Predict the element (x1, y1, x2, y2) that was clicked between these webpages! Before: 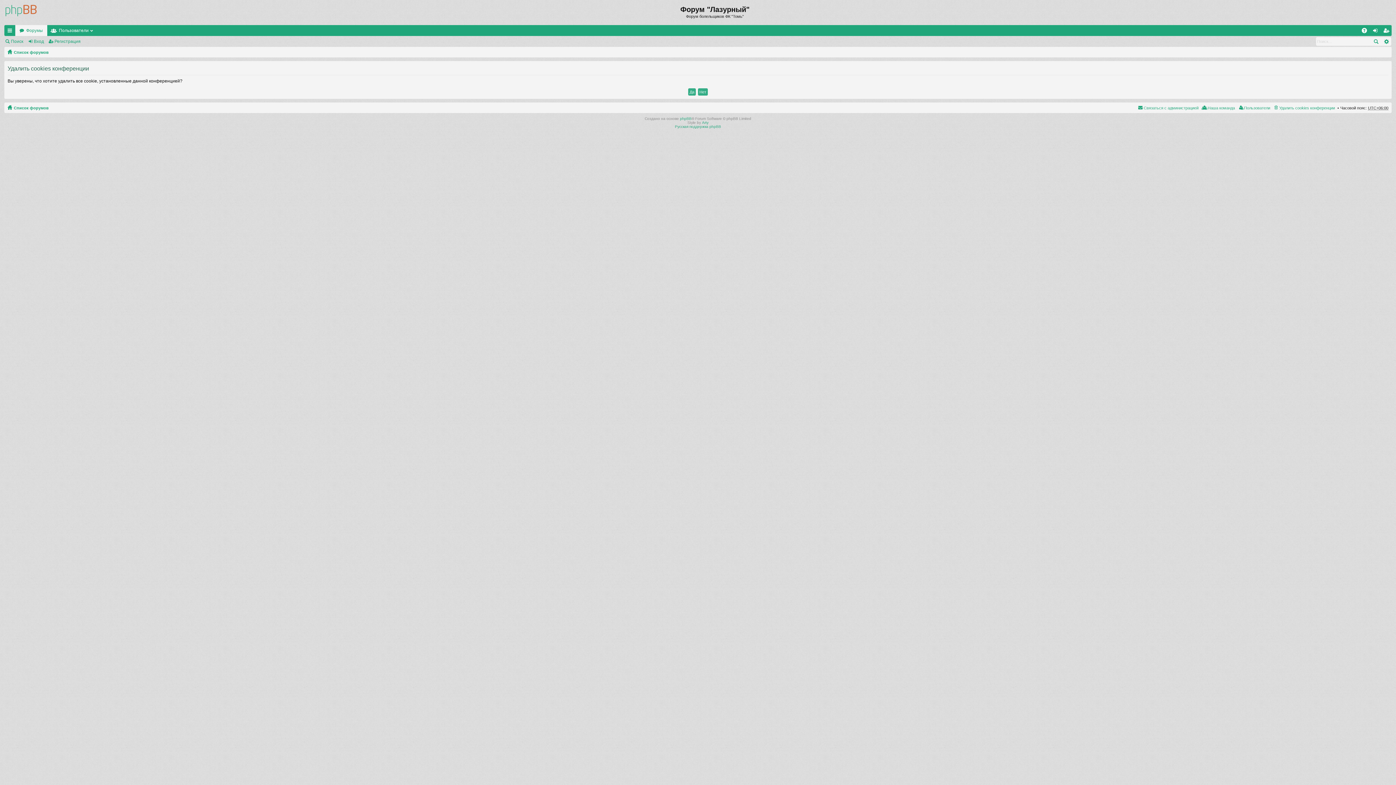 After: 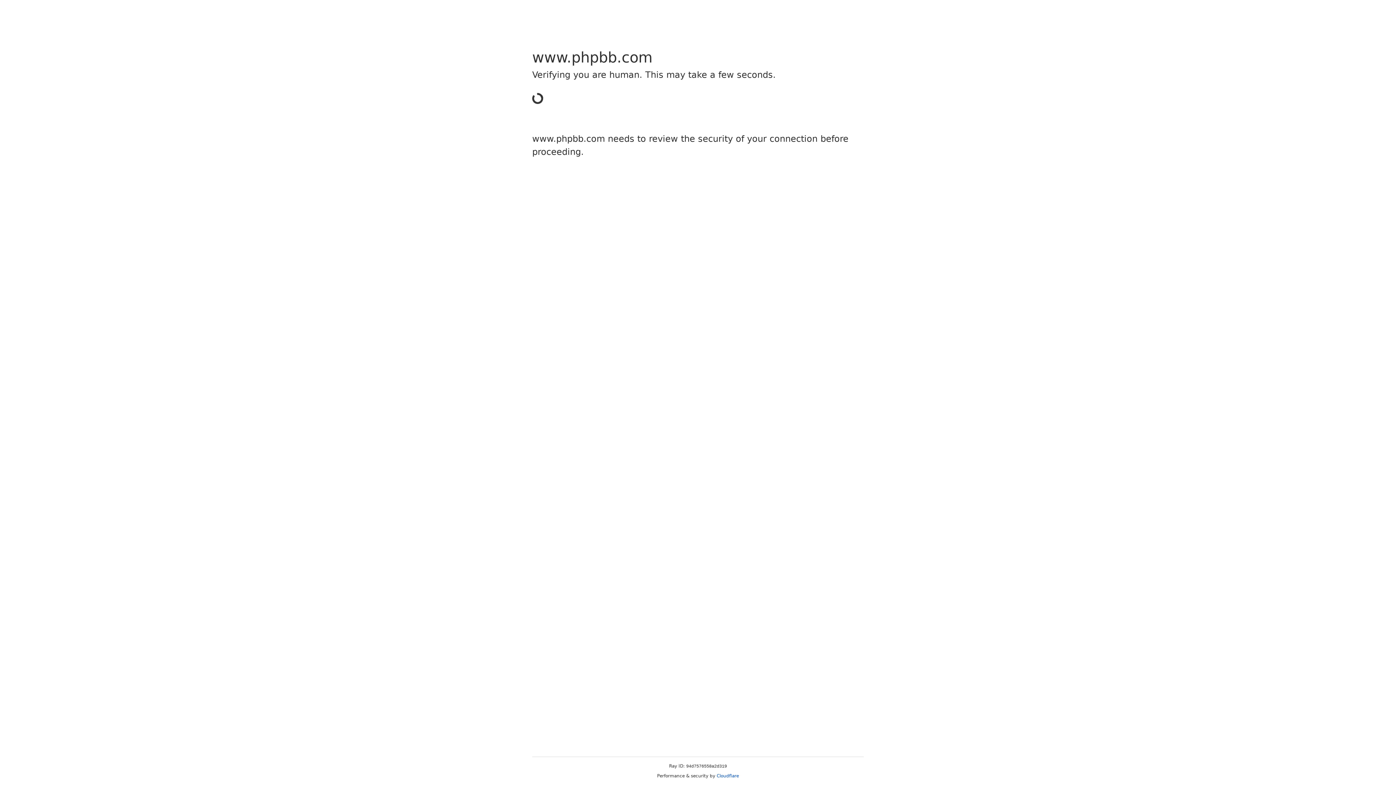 Action: label: phpBB bbox: (680, 116, 691, 120)